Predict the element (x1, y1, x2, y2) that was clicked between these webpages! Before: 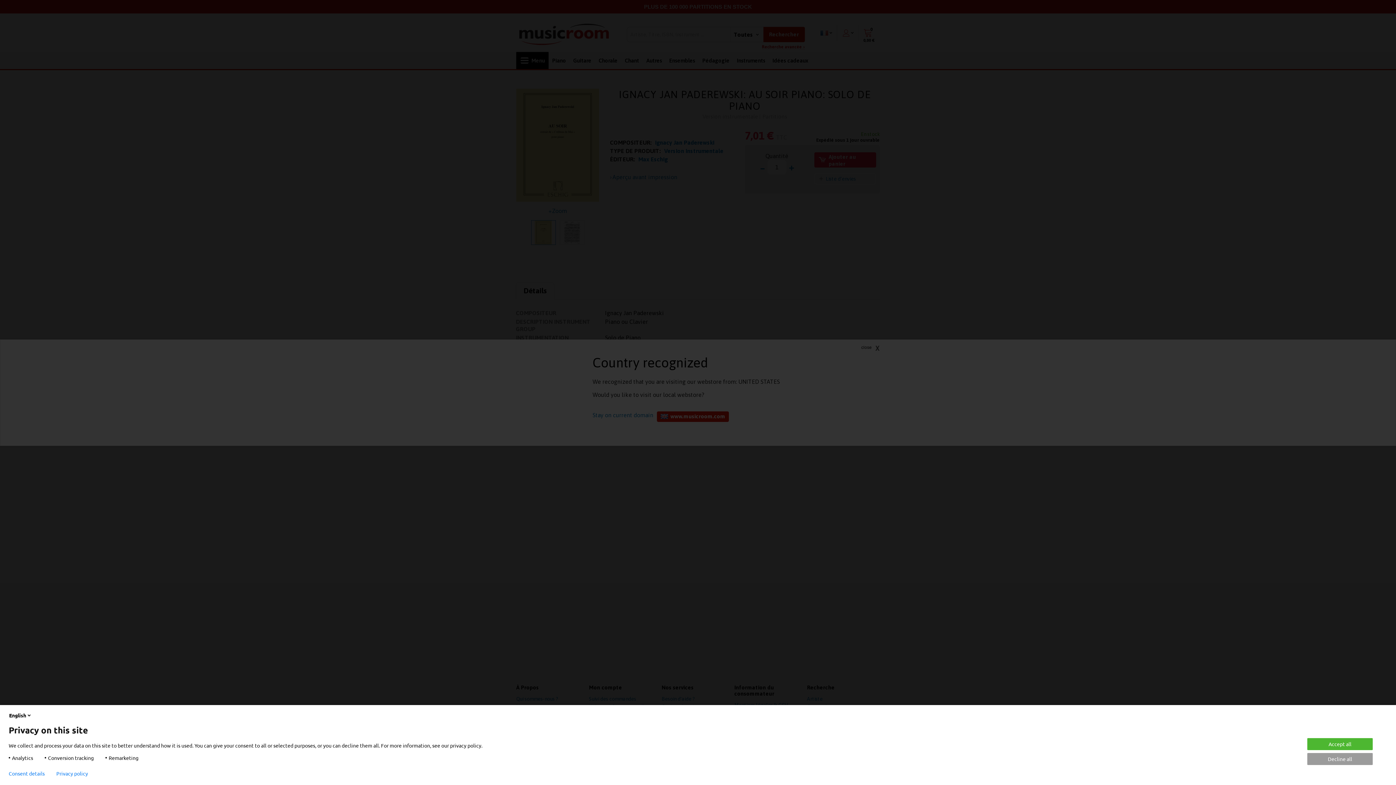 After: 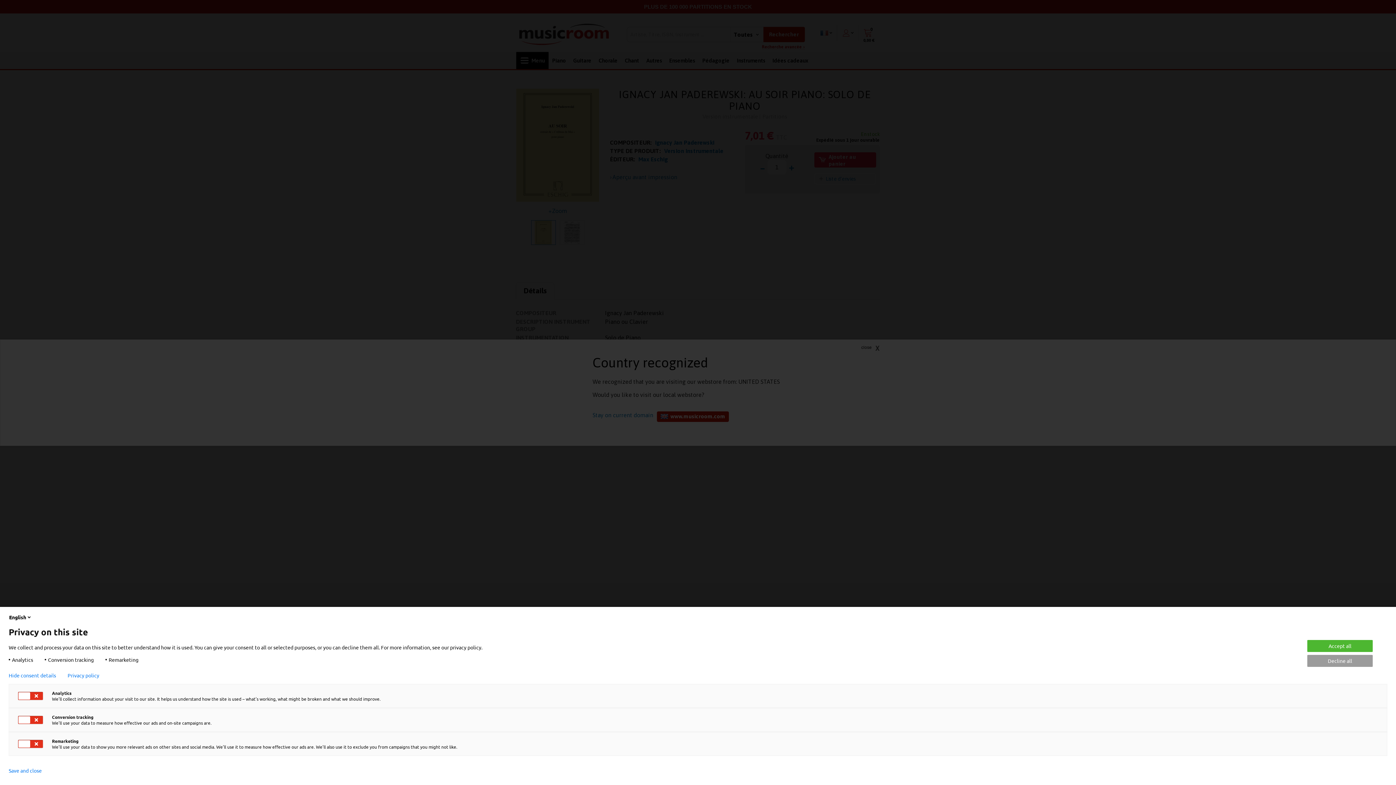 Action: label: Consent details bbox: (8, 770, 44, 776)